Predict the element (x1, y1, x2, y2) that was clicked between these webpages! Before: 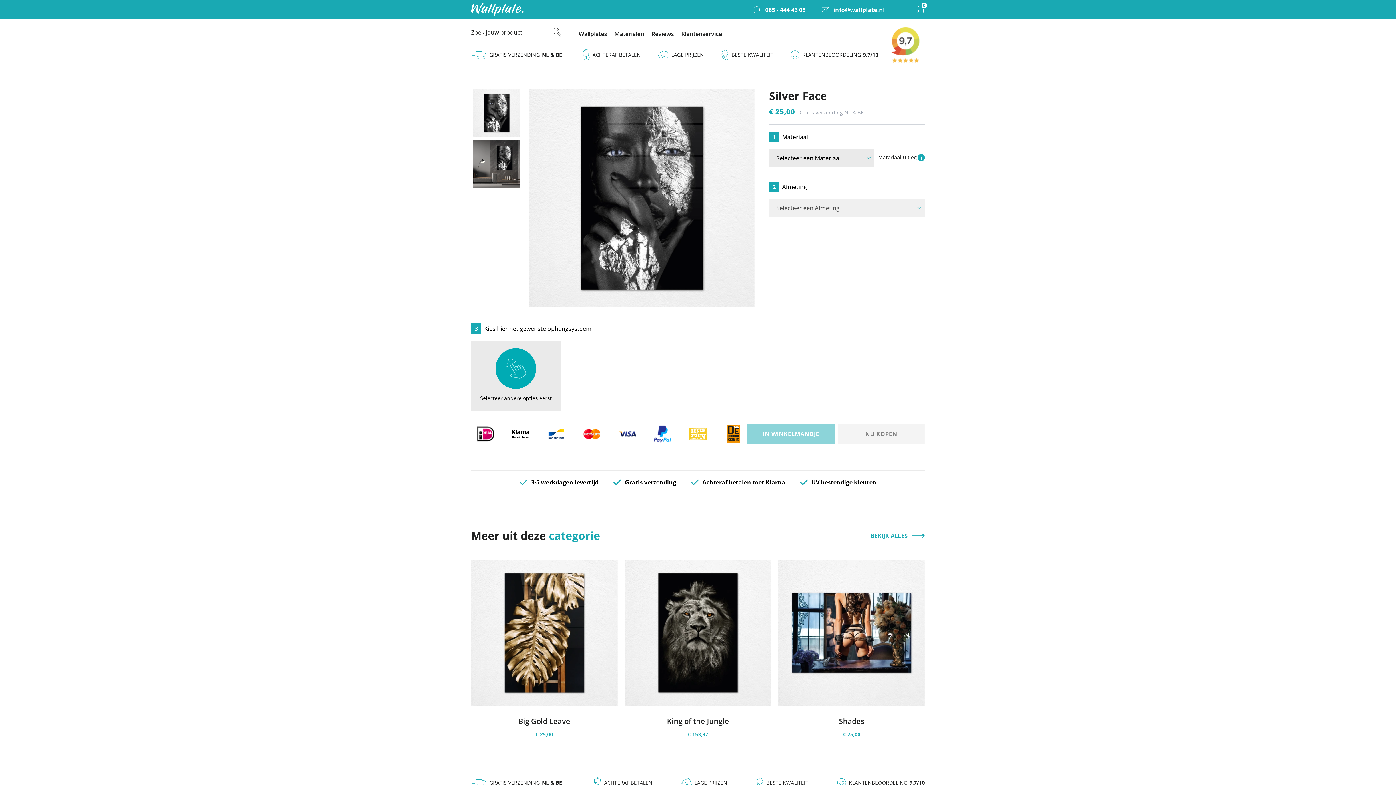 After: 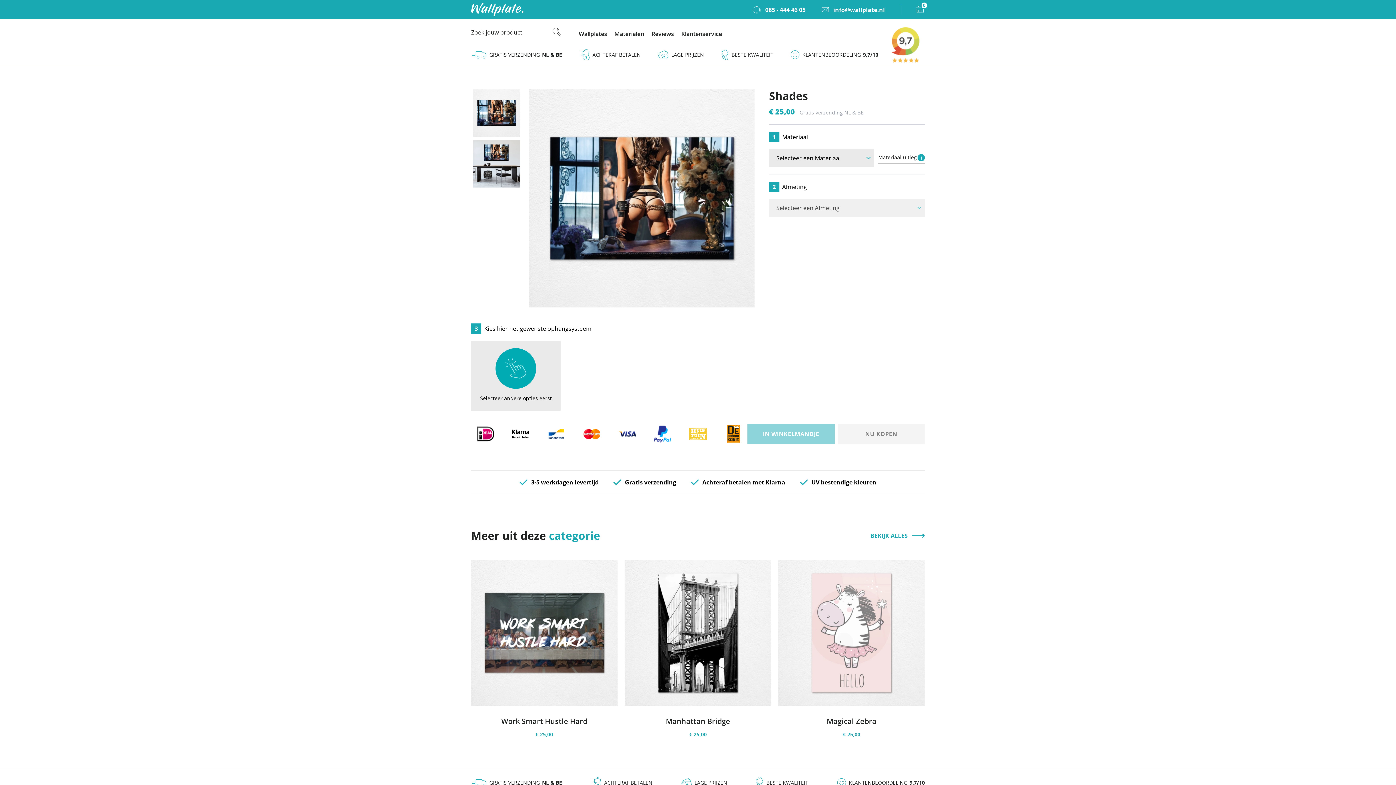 Action: label: Shades

€ 25,00 bbox: (778, 560, 925, 739)